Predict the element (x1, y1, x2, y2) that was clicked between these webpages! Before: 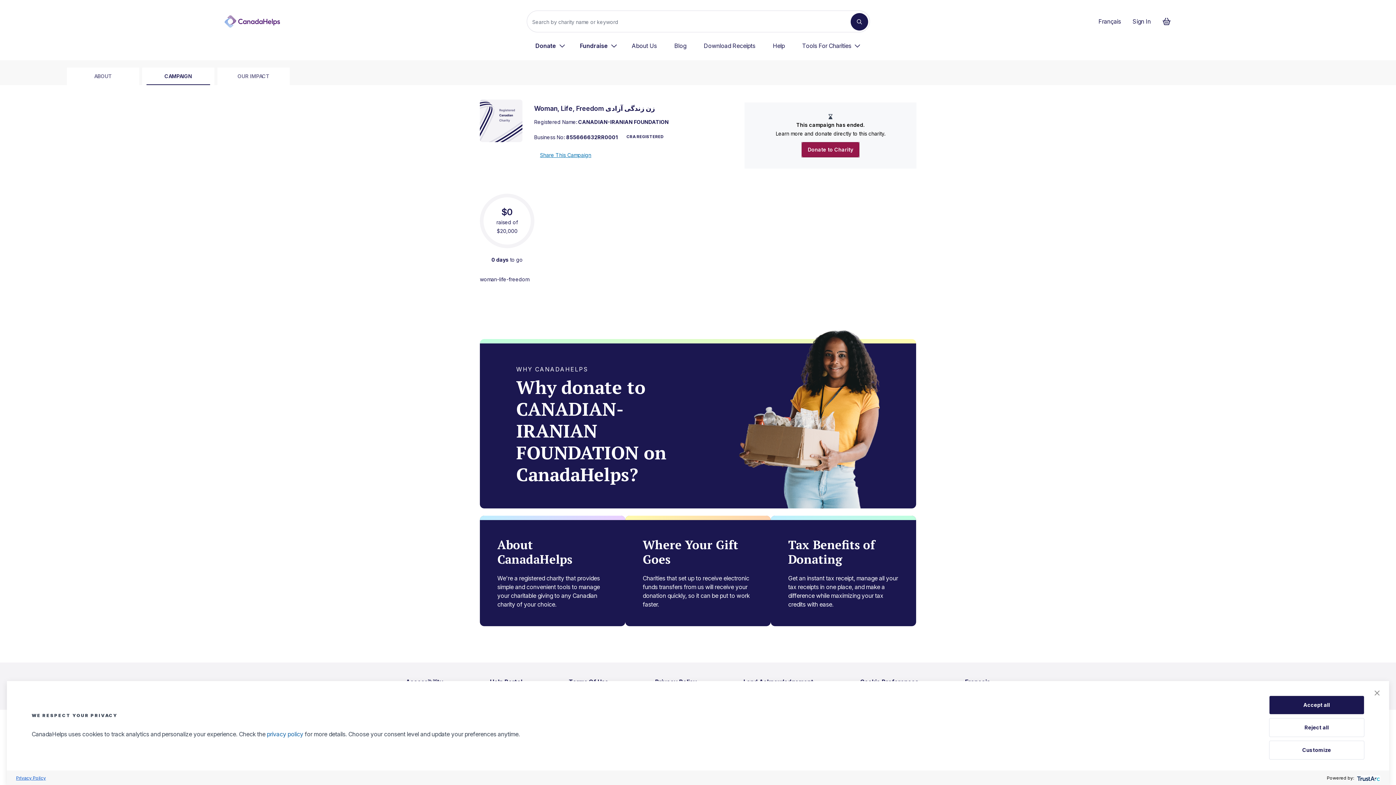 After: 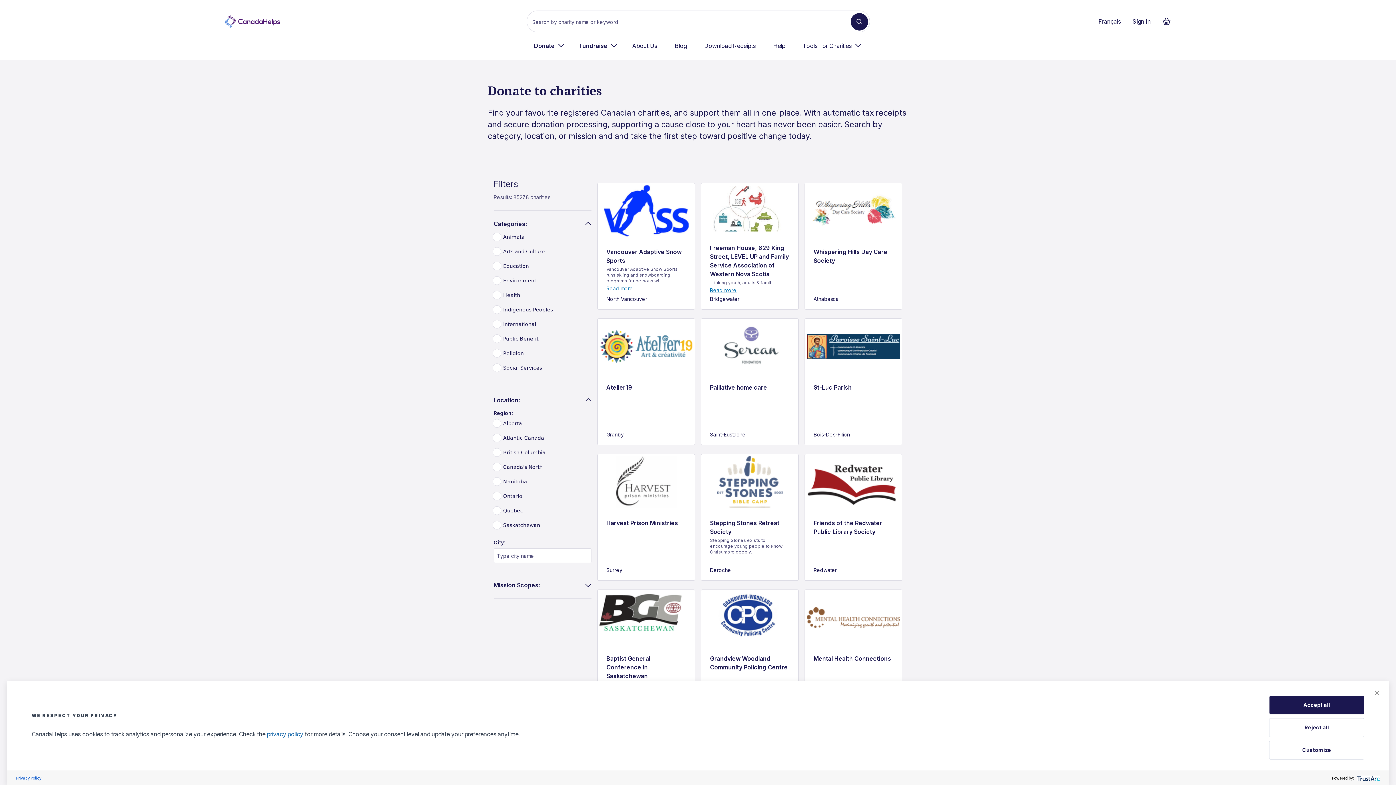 Action: bbox: (850, 13, 868, 30) label: Search